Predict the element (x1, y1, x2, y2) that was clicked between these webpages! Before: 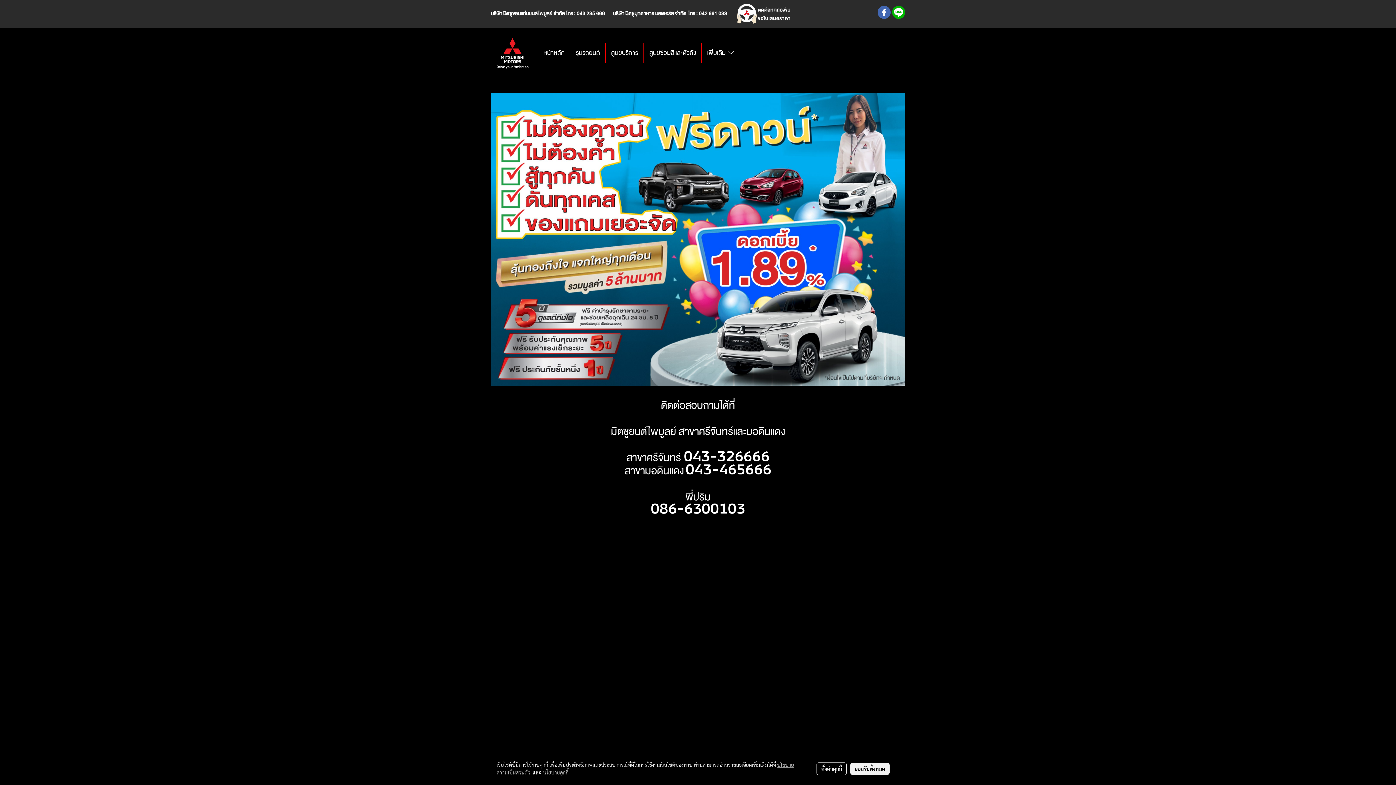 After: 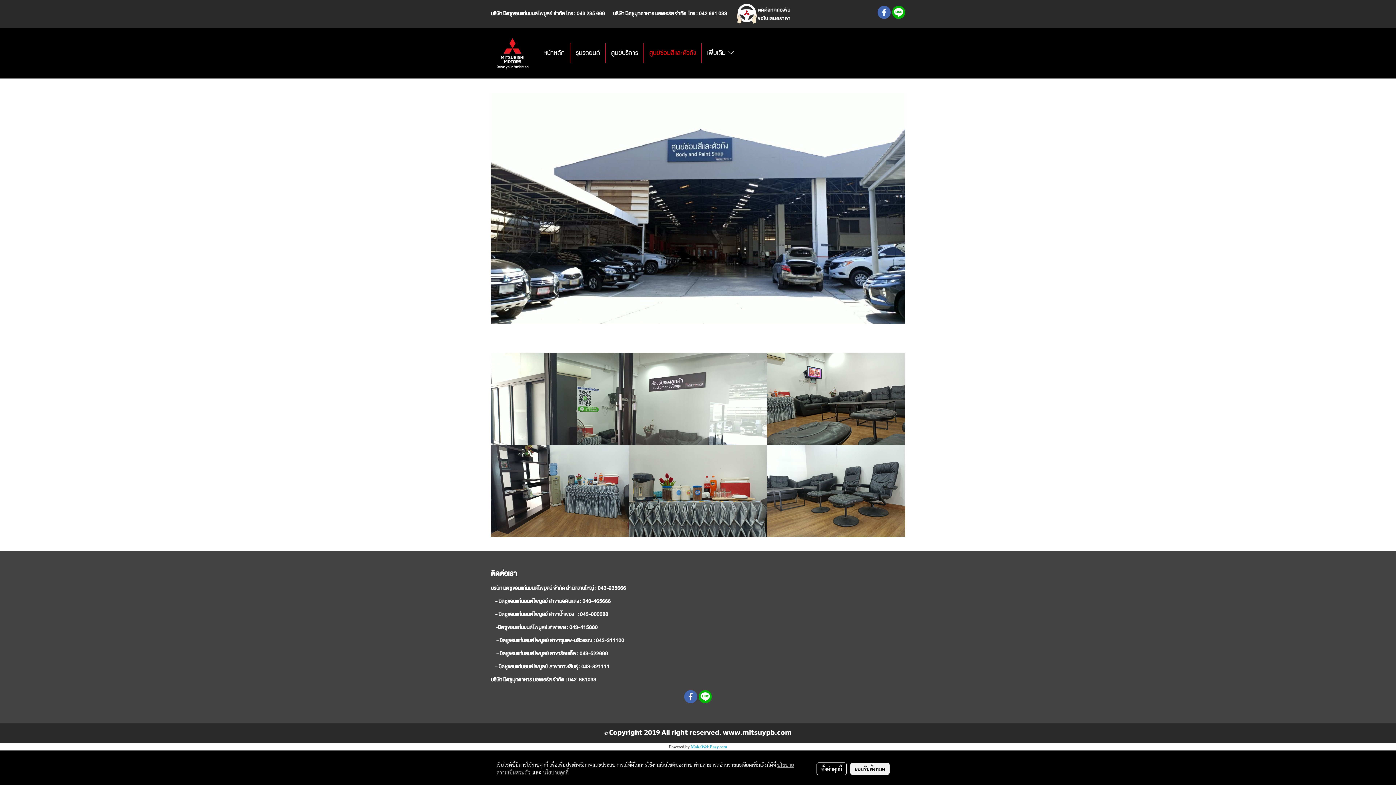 Action: label: ศูนย์ซ่อมสีและตัวถัง bbox: (644, 43, 701, 62)